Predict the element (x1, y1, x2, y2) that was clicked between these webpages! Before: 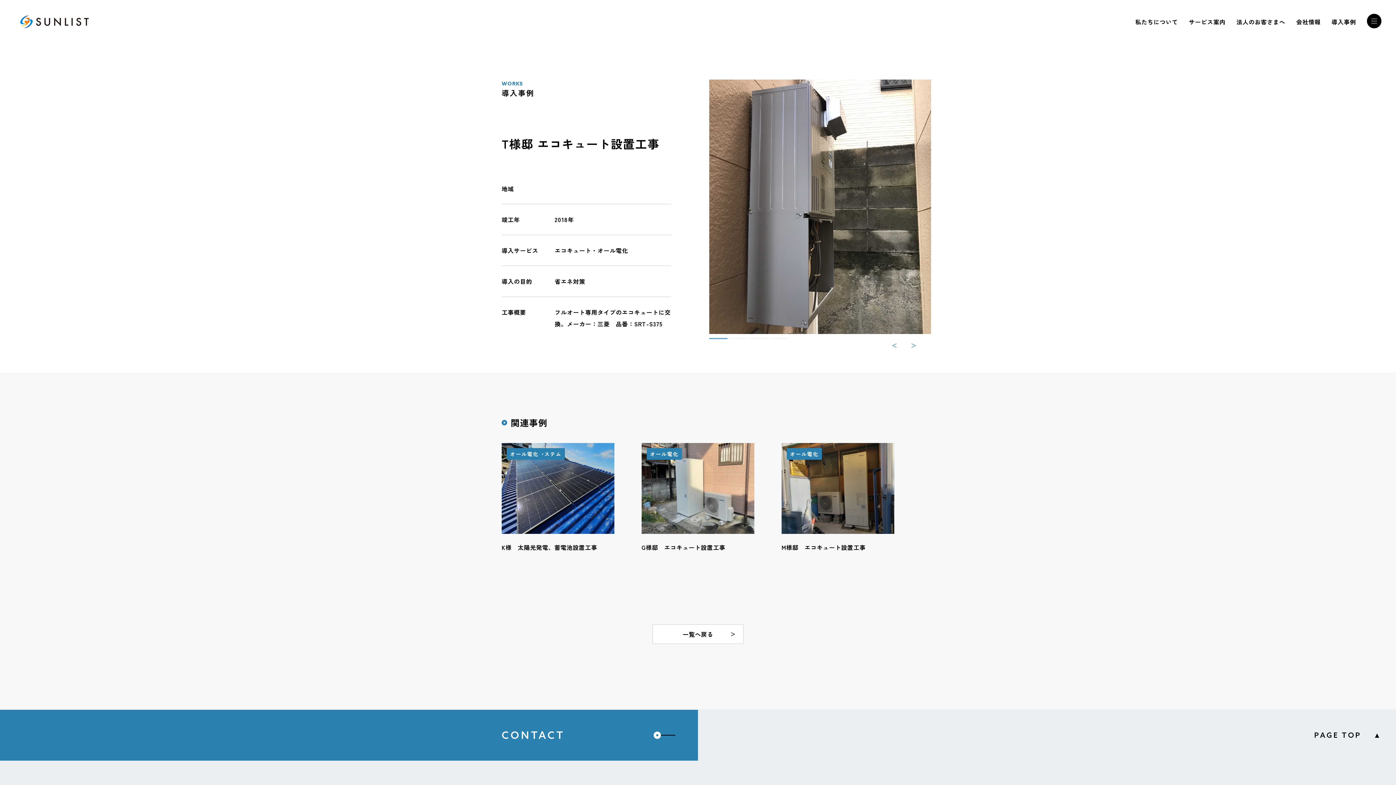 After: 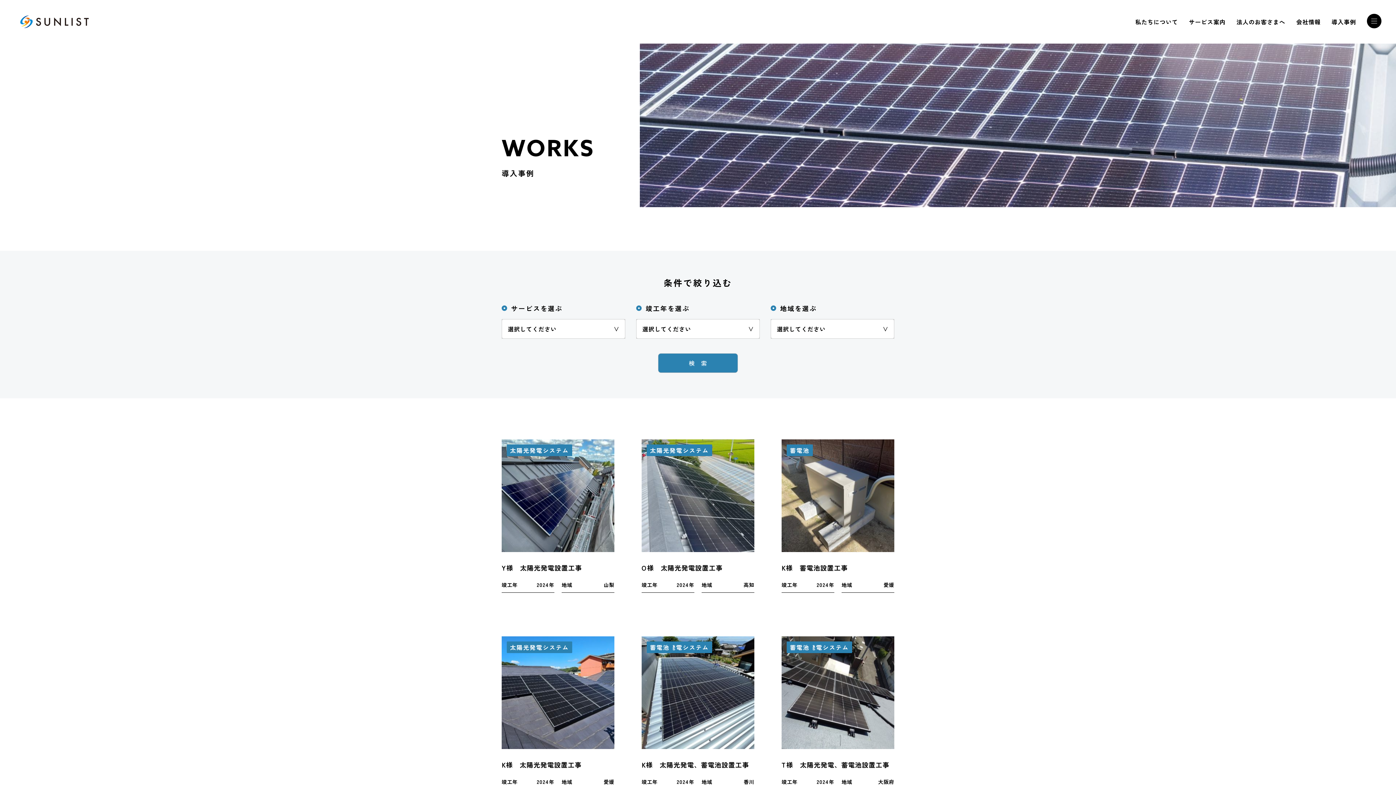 Action: bbox: (1331, 17, 1356, 26) label: 導入事例